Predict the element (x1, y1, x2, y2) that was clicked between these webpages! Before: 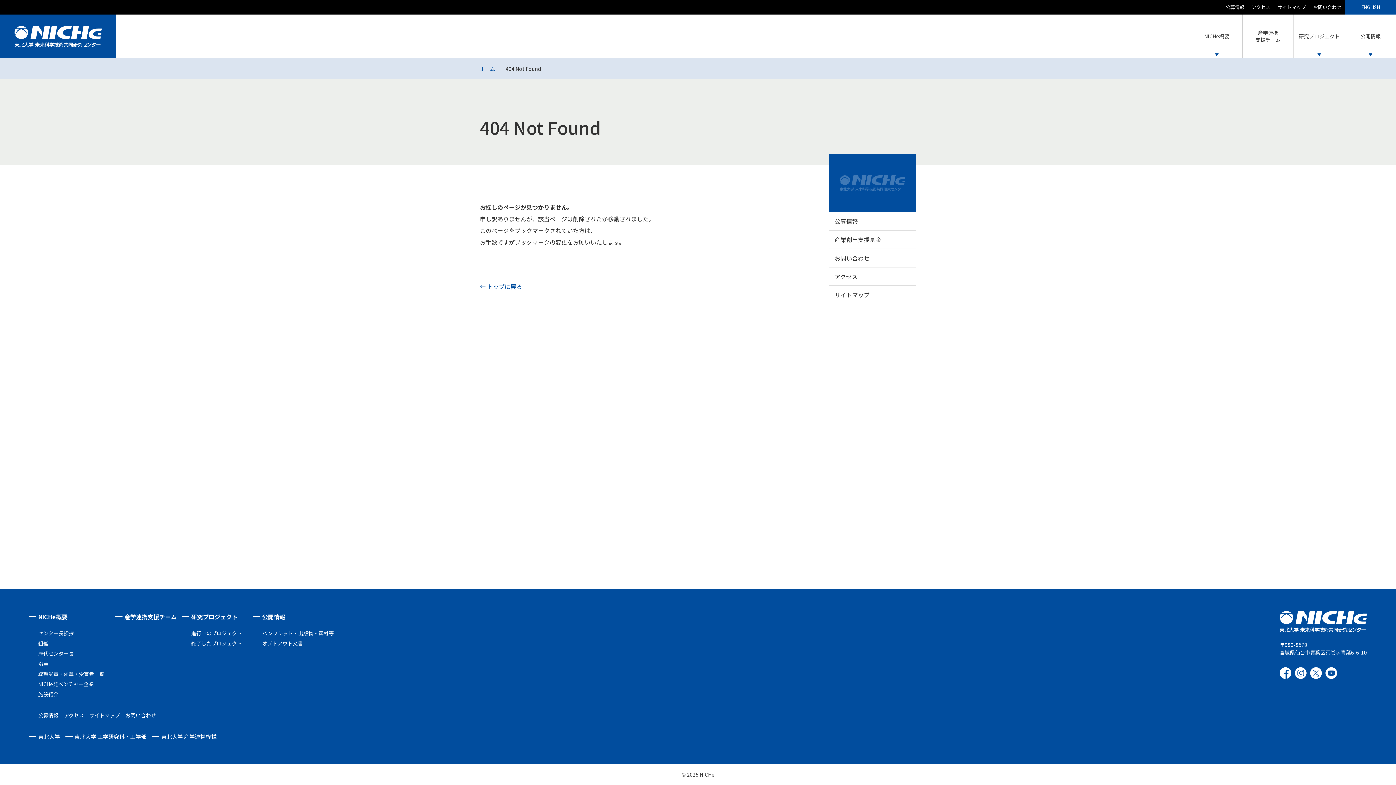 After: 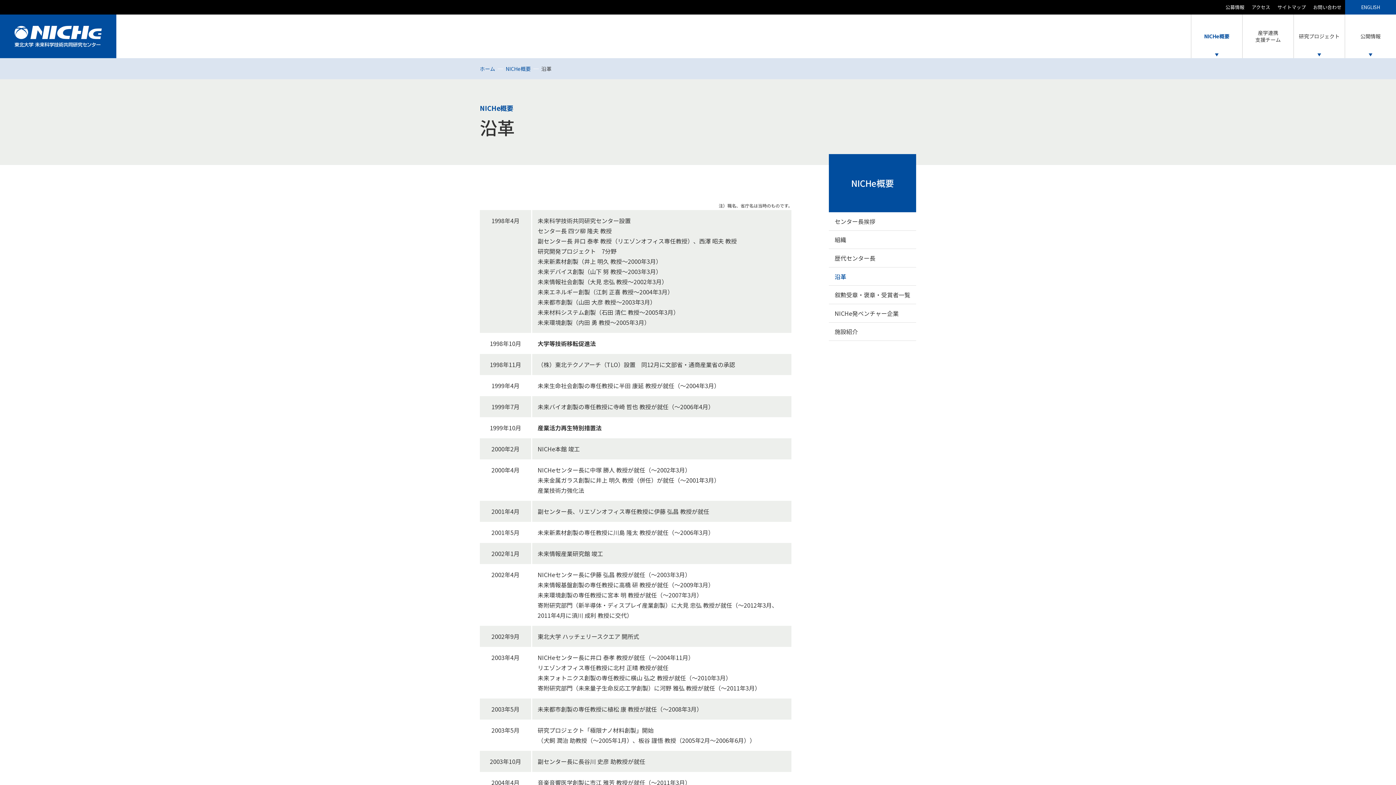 Action: label: 沿革 bbox: (38, 660, 48, 667)